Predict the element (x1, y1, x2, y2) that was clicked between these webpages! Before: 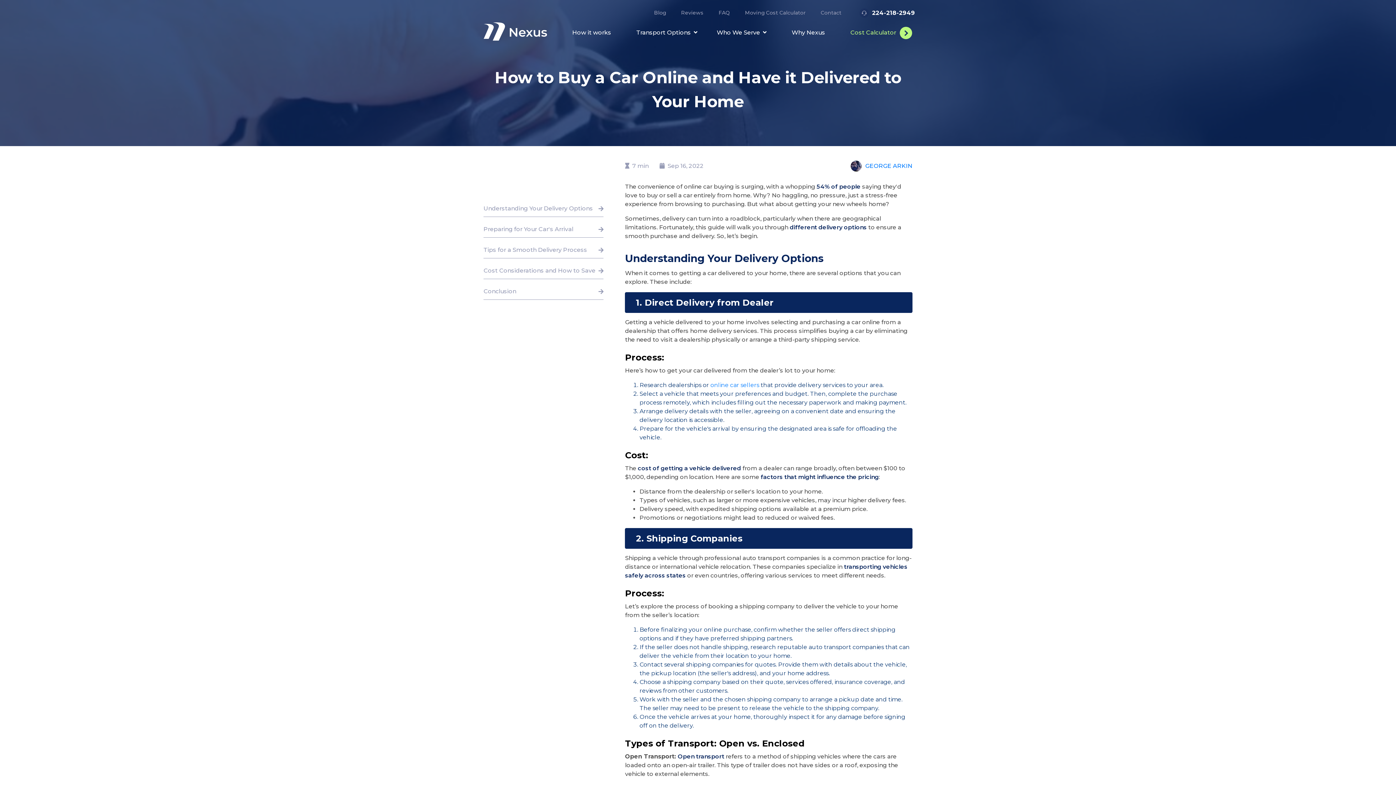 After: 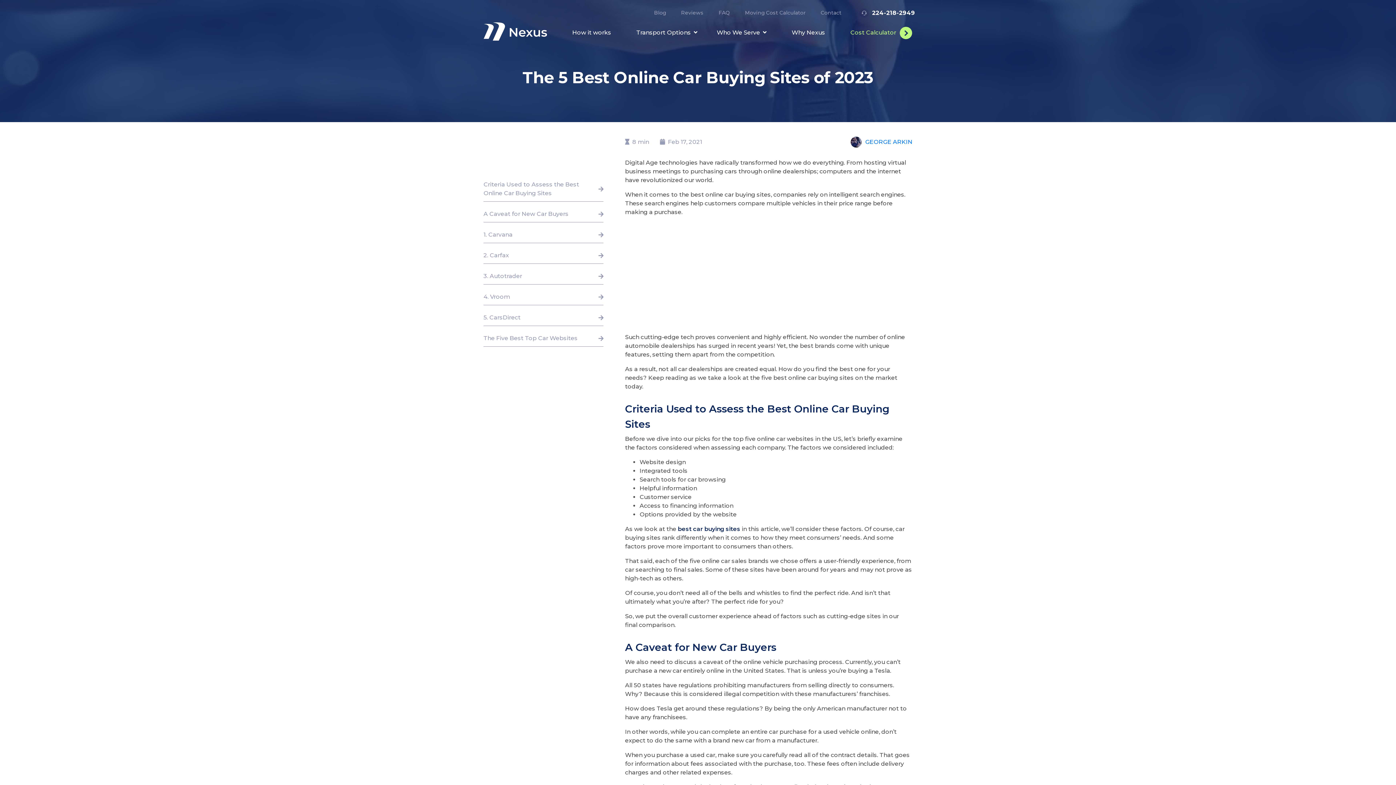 Action: bbox: (710, 381, 759, 388) label: online car sellers